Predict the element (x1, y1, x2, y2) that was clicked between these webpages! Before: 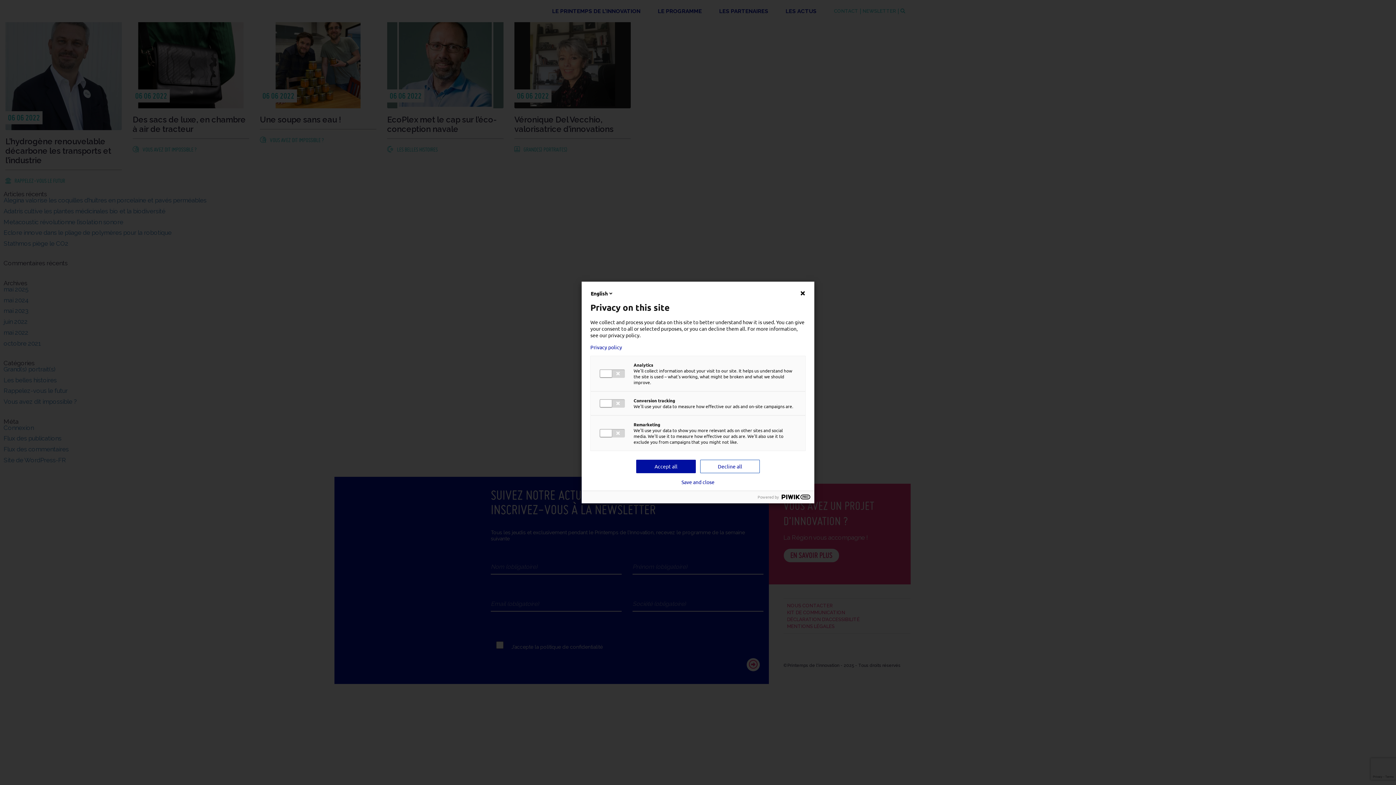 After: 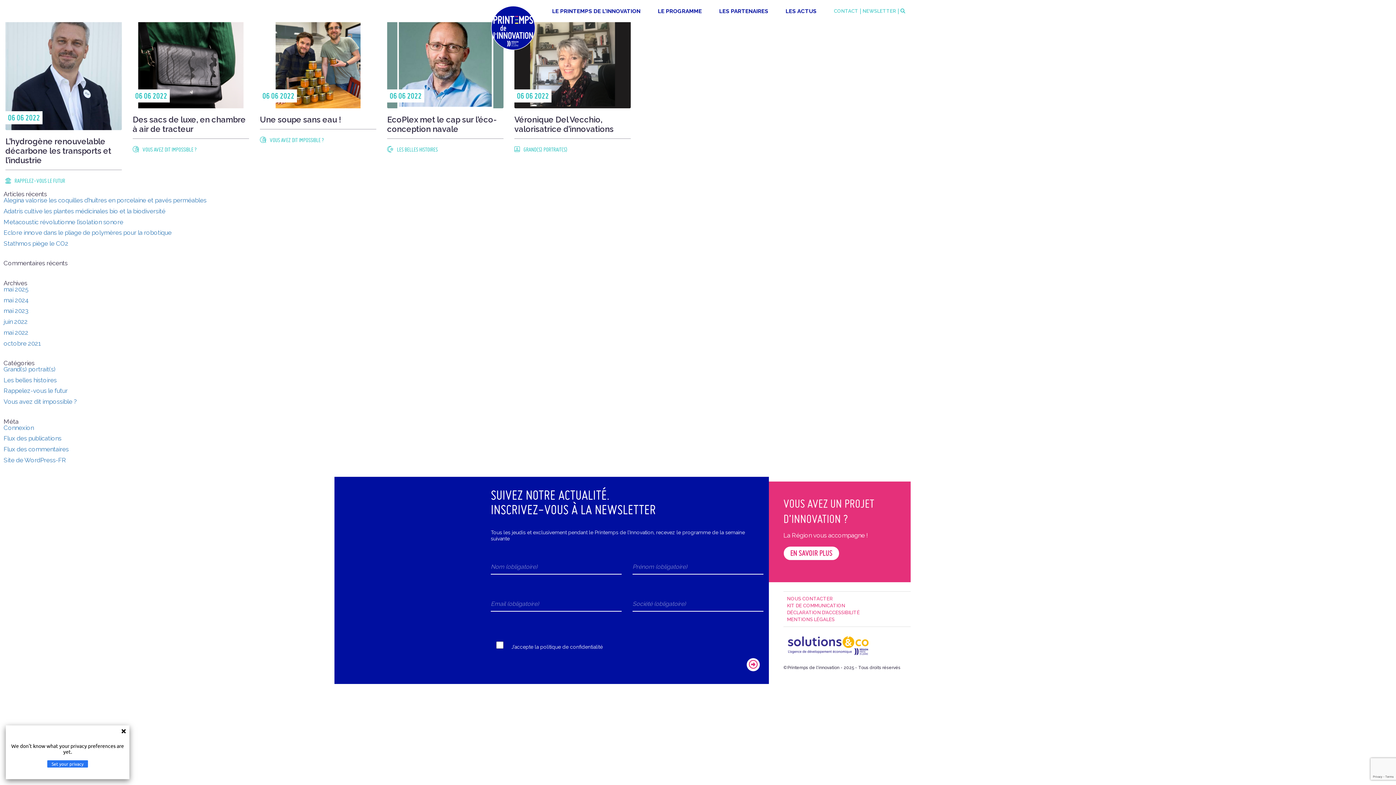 Action: bbox: (590, 344, 805, 350) label: Privacy policy